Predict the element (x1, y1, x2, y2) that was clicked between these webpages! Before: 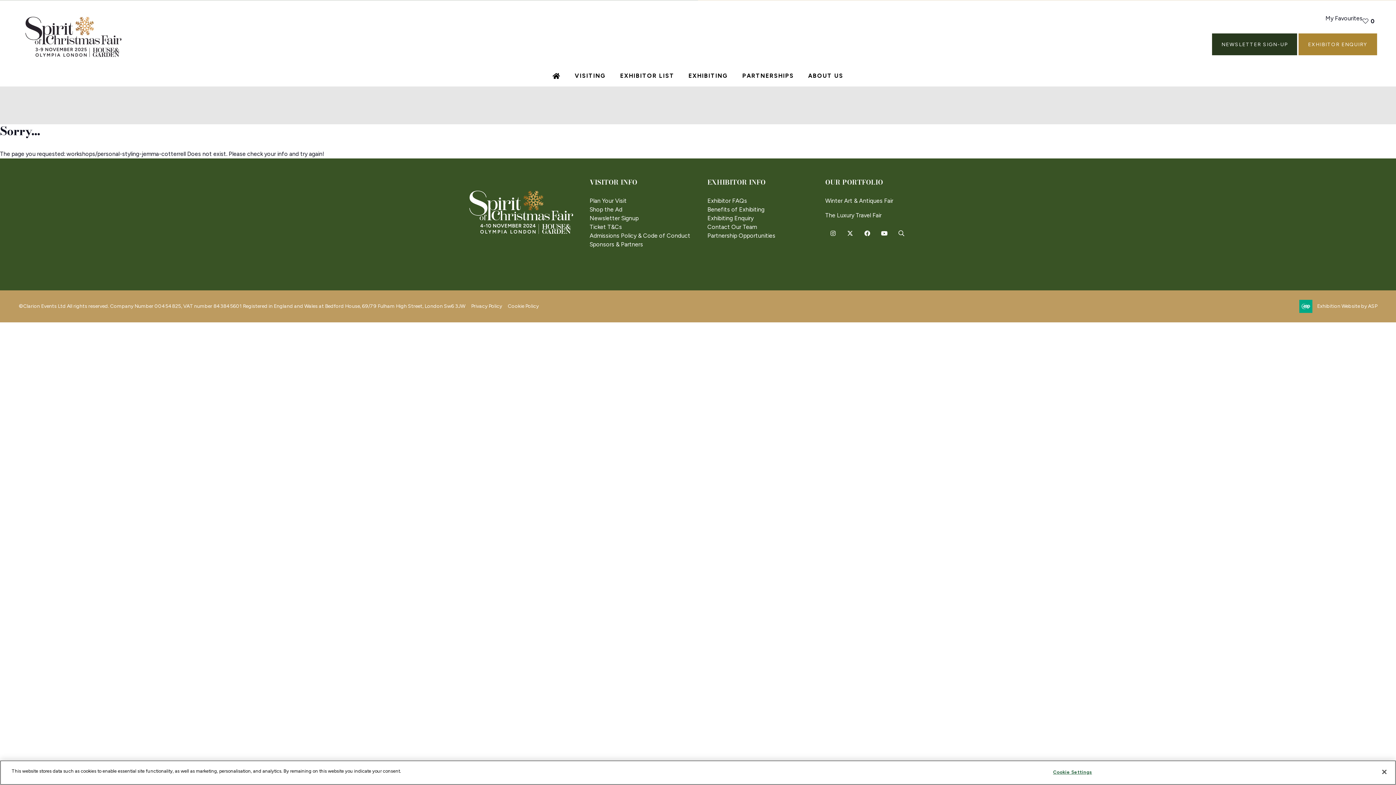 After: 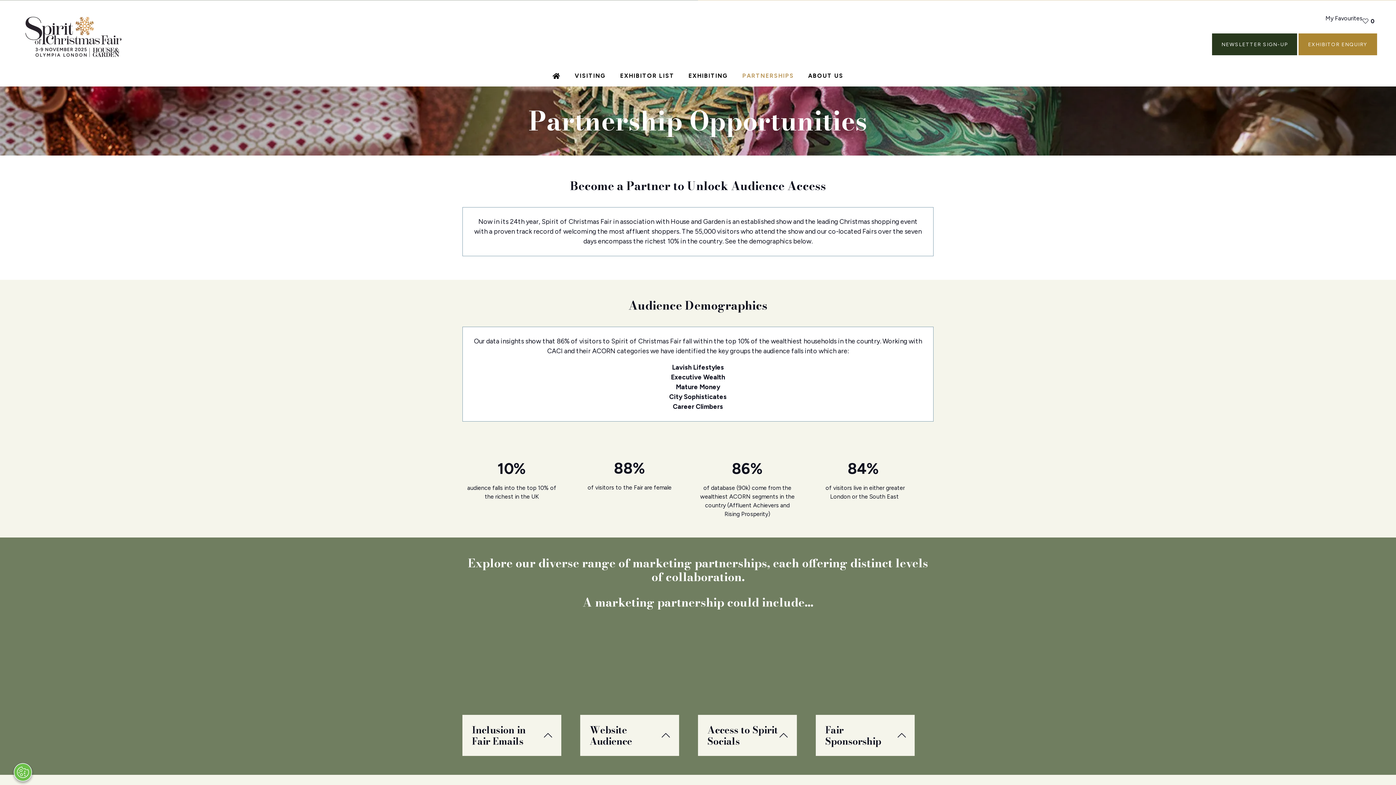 Action: label: PARTNERSHIPS bbox: (742, 70, 794, 81)